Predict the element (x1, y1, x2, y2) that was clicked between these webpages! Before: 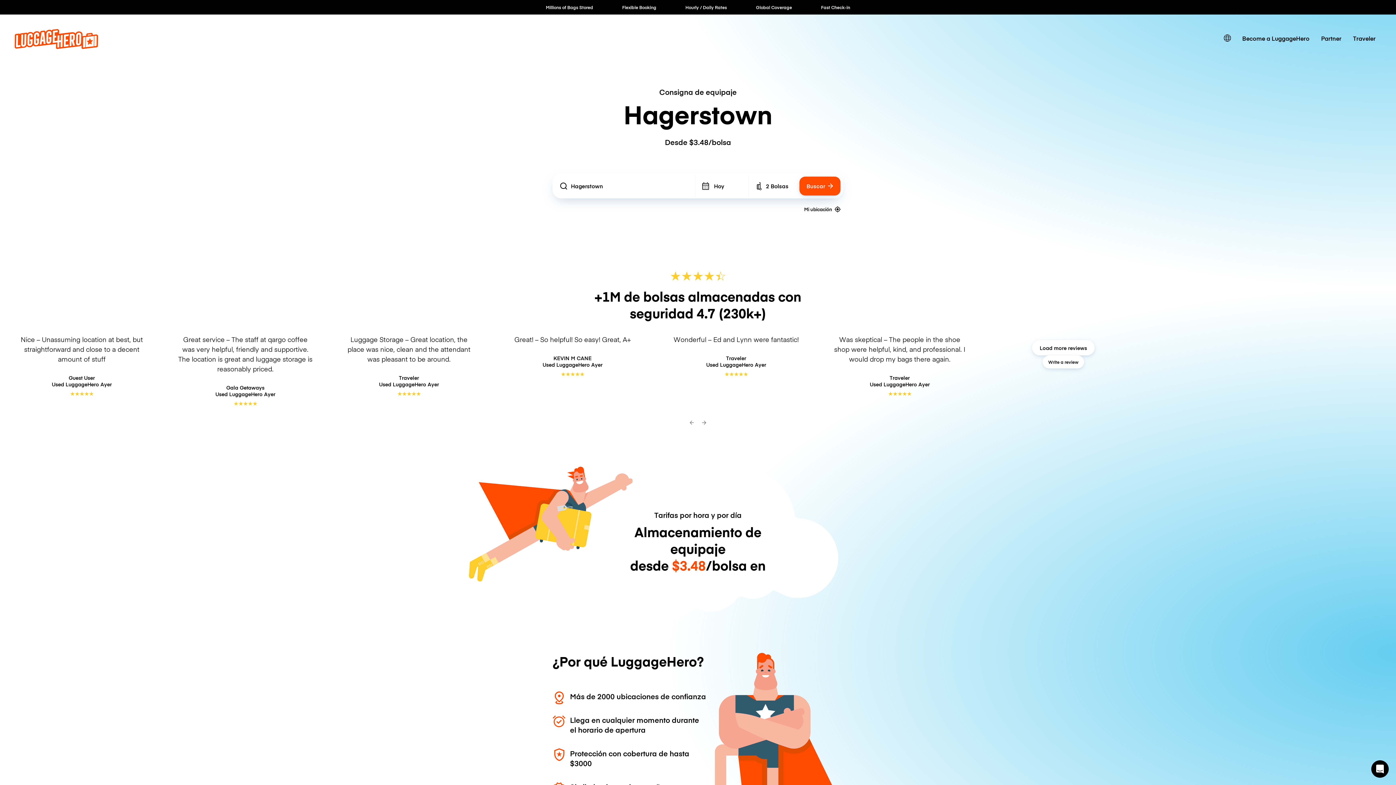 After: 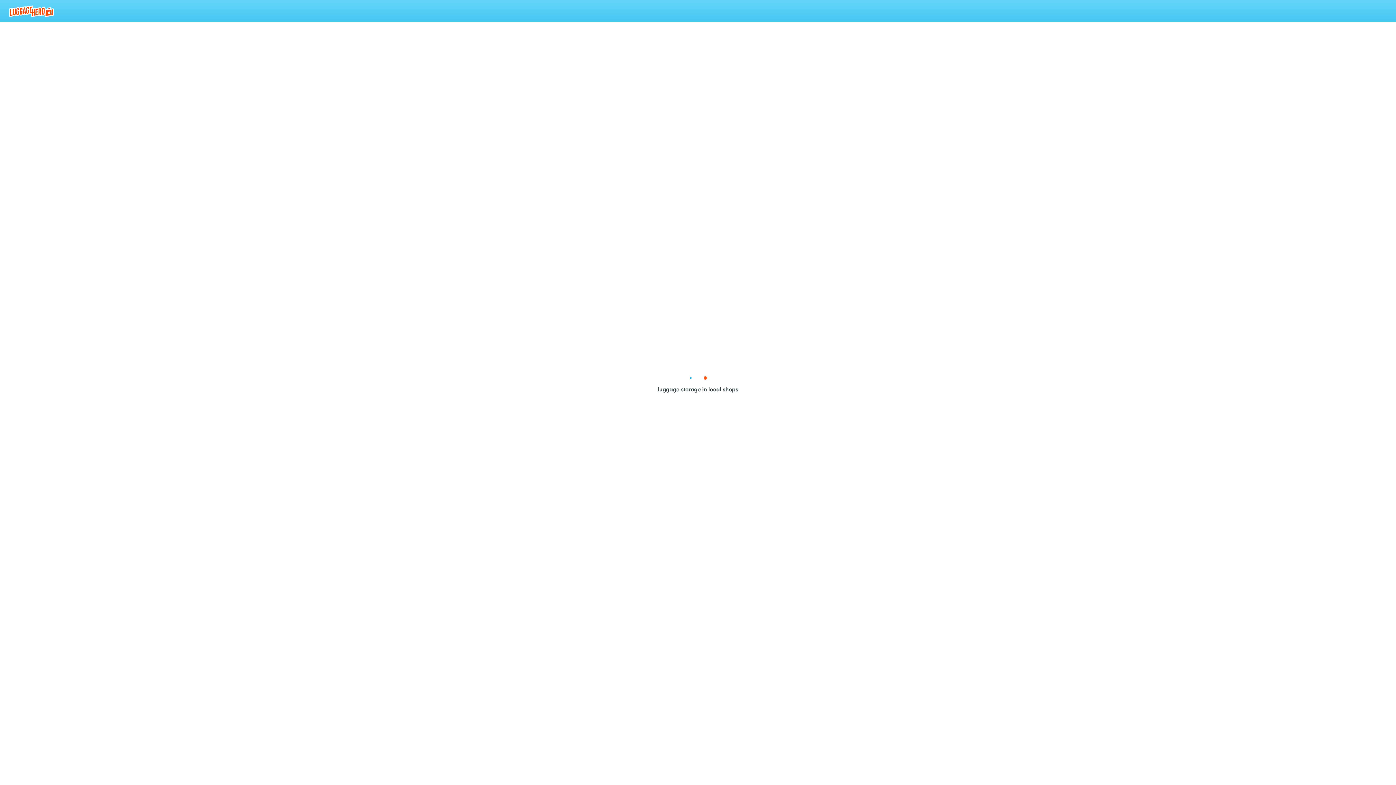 Action: bbox: (1347, 29, 1381, 46) label: Traveler